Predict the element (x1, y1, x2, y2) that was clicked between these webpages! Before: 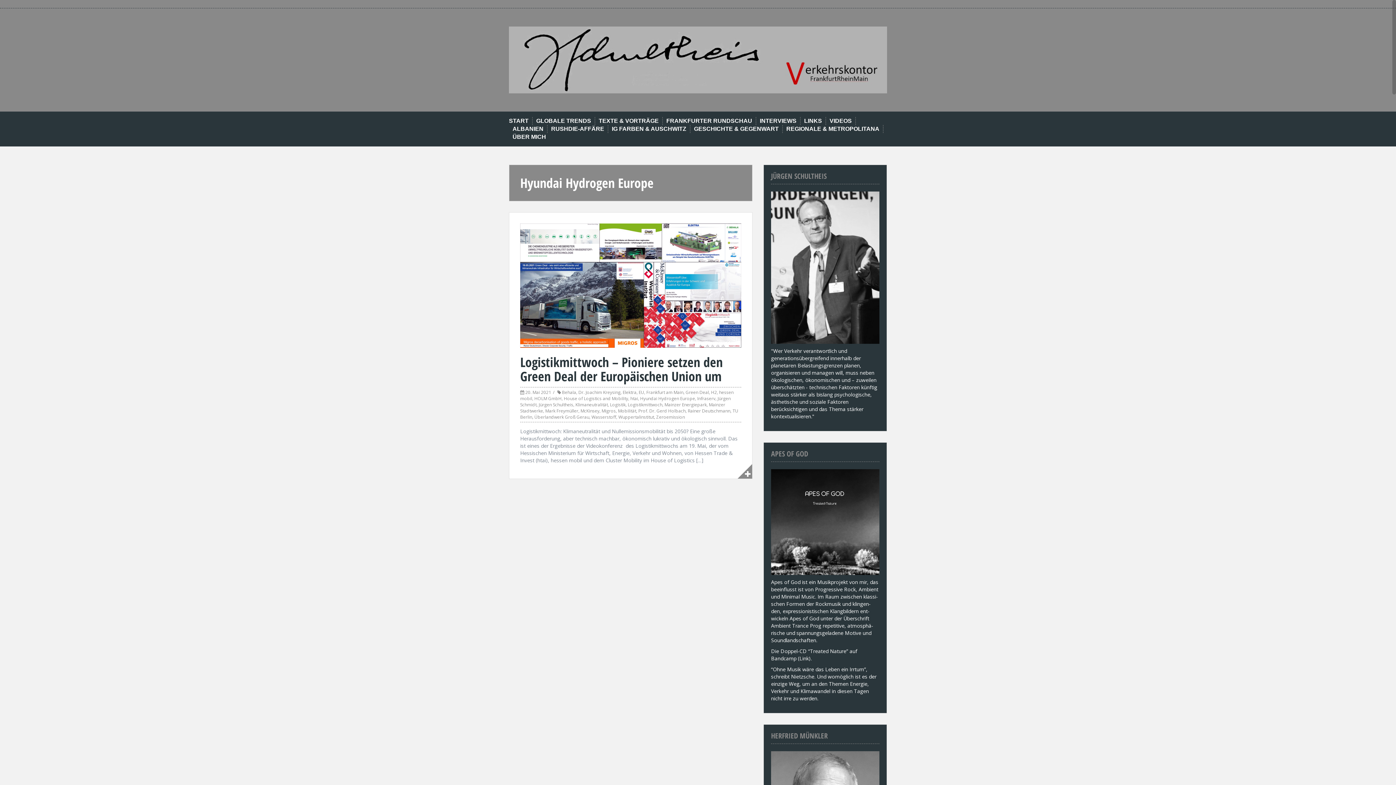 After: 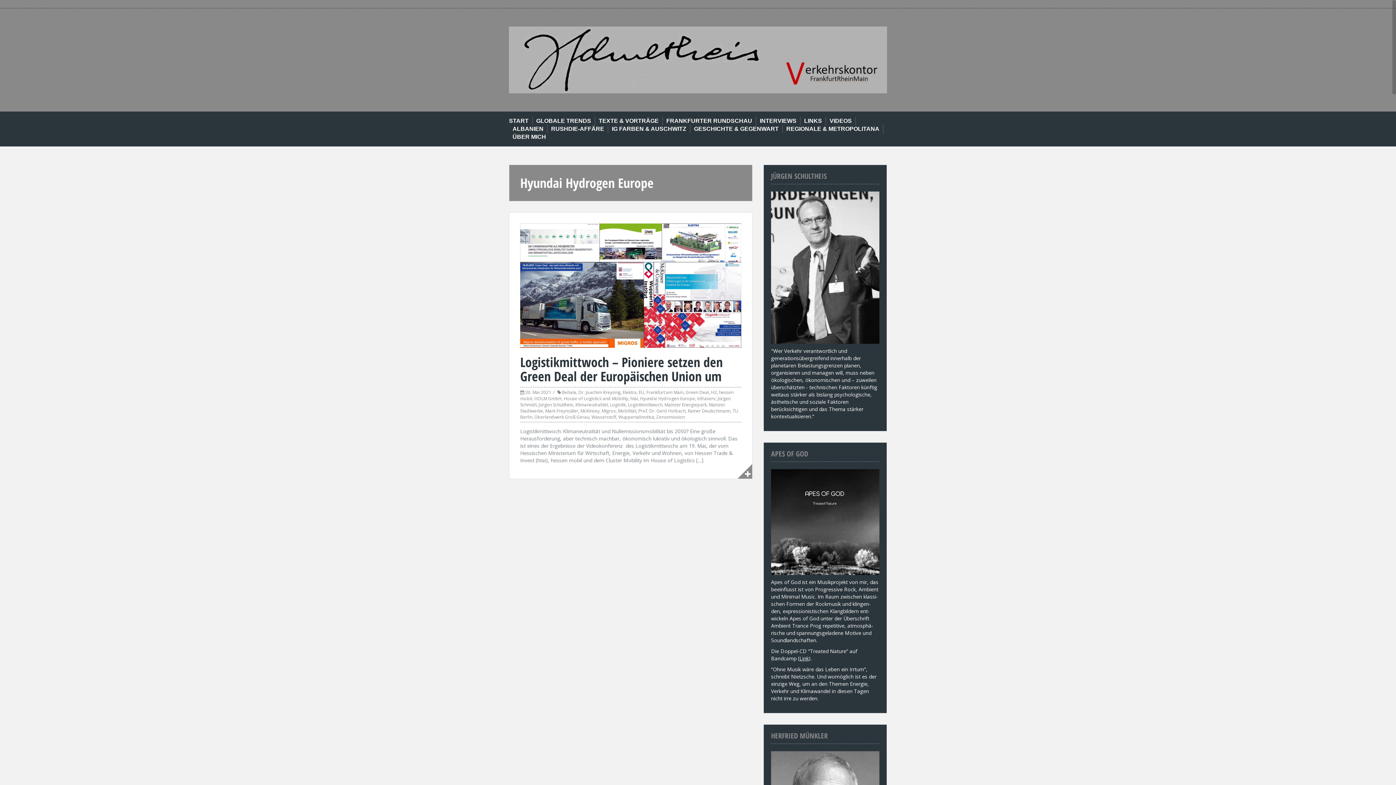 Action: bbox: (799, 655, 809, 662) label: Link